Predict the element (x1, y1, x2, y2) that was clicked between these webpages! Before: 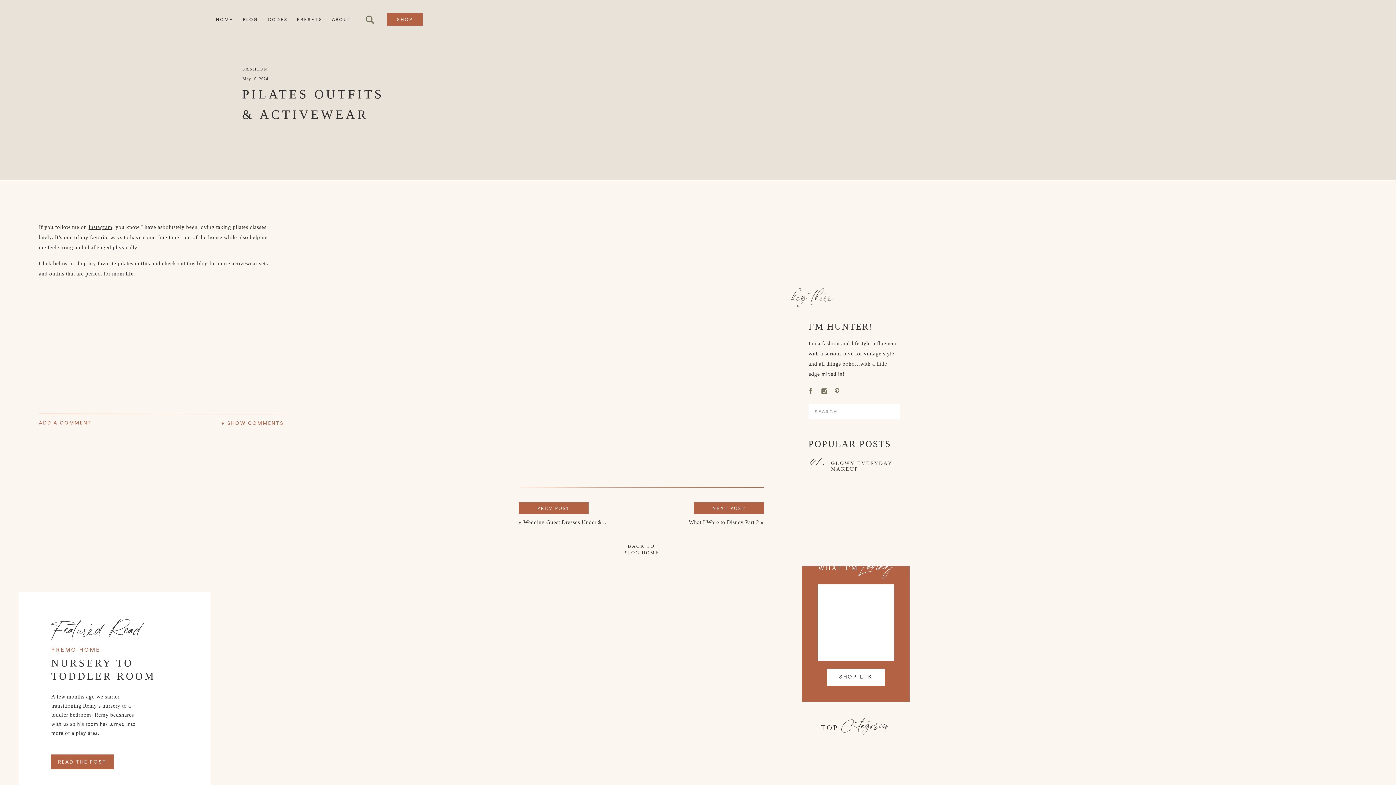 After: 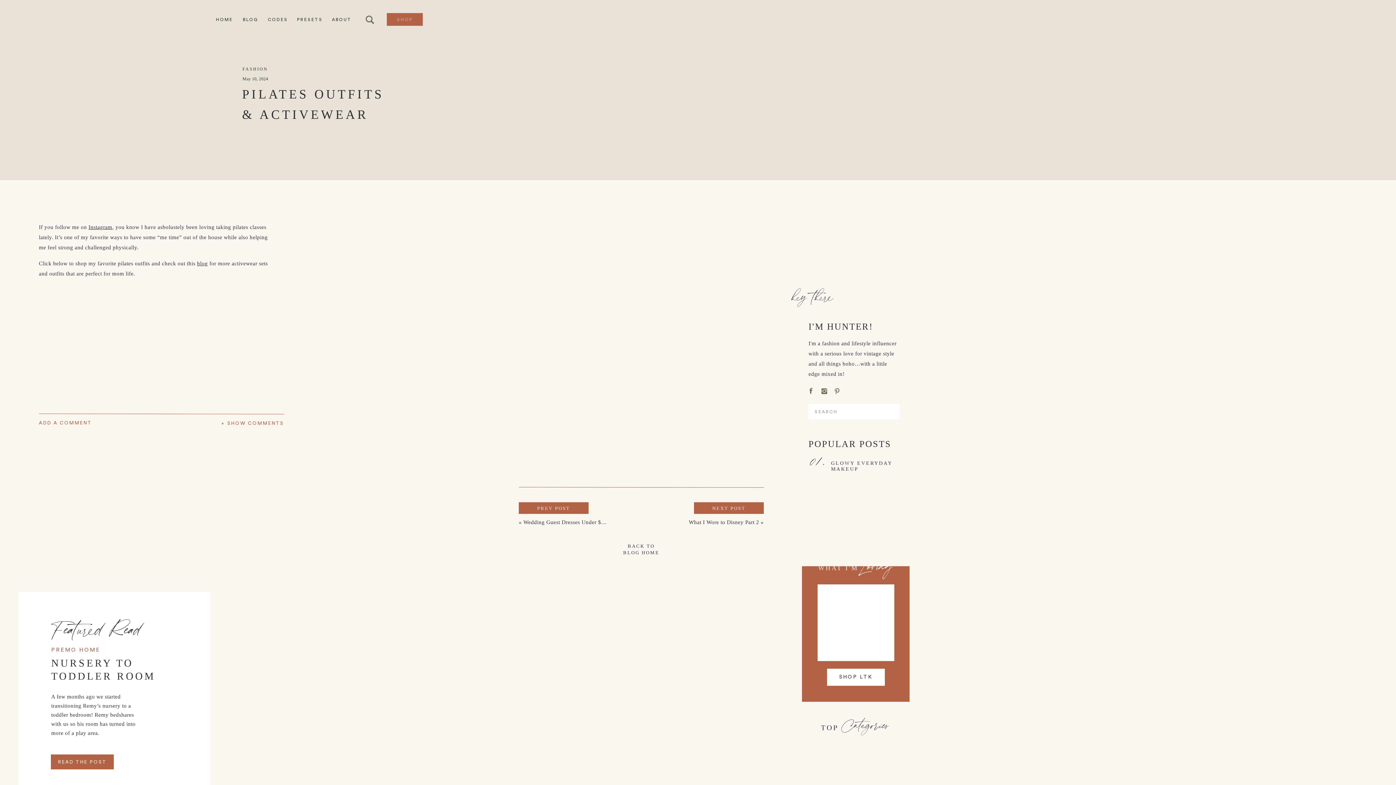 Action: bbox: (394, 17, 415, 22) label: SHOP